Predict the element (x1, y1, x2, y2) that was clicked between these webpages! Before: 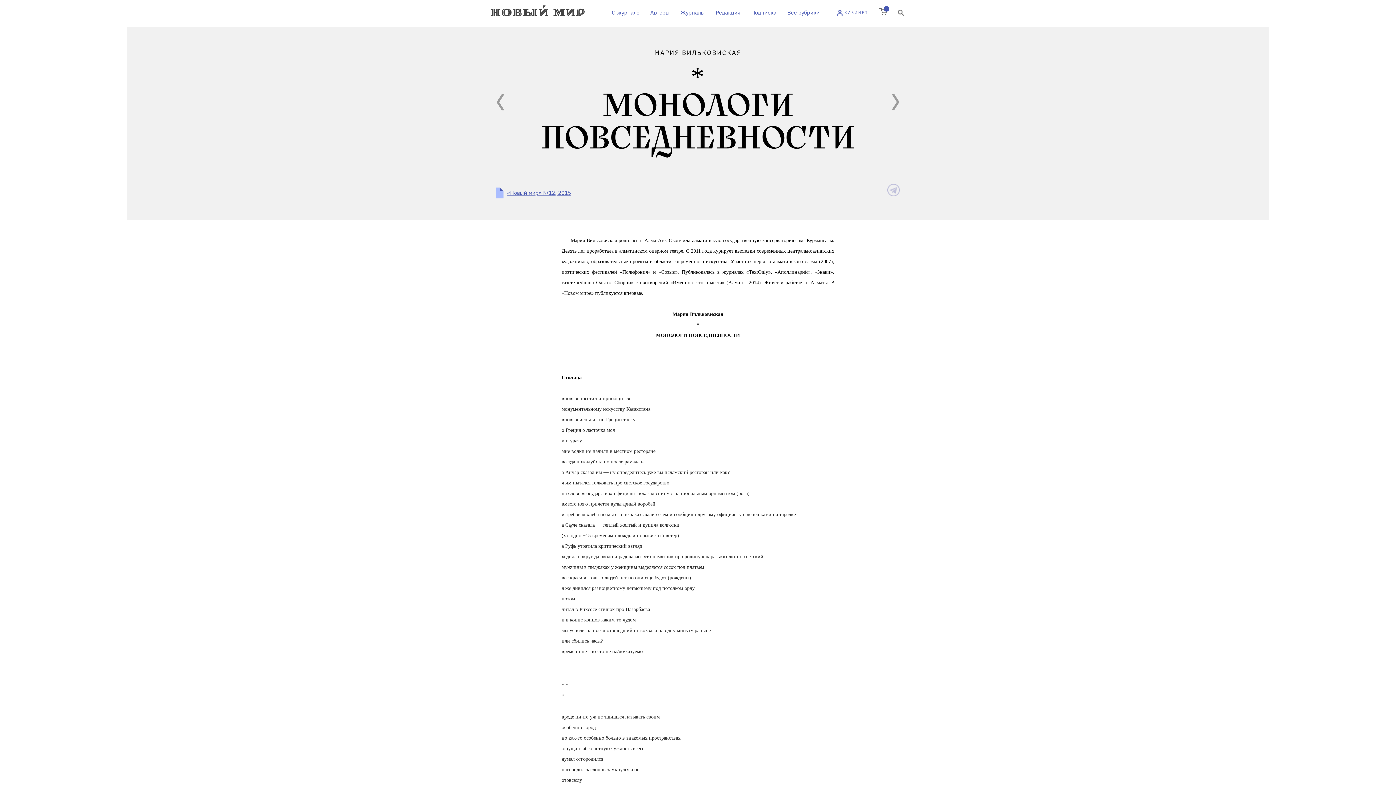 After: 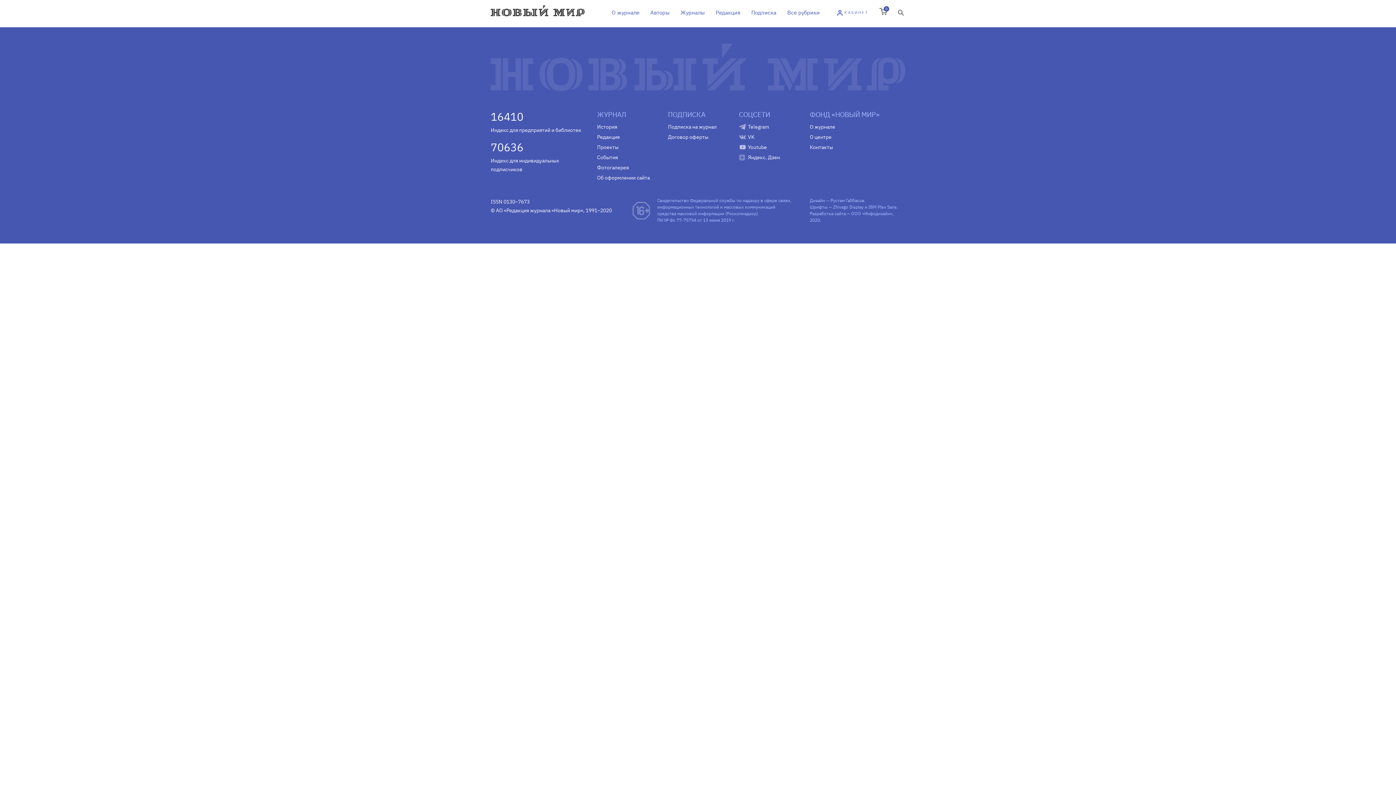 Action: bbox: (496, 93, 504, 110)